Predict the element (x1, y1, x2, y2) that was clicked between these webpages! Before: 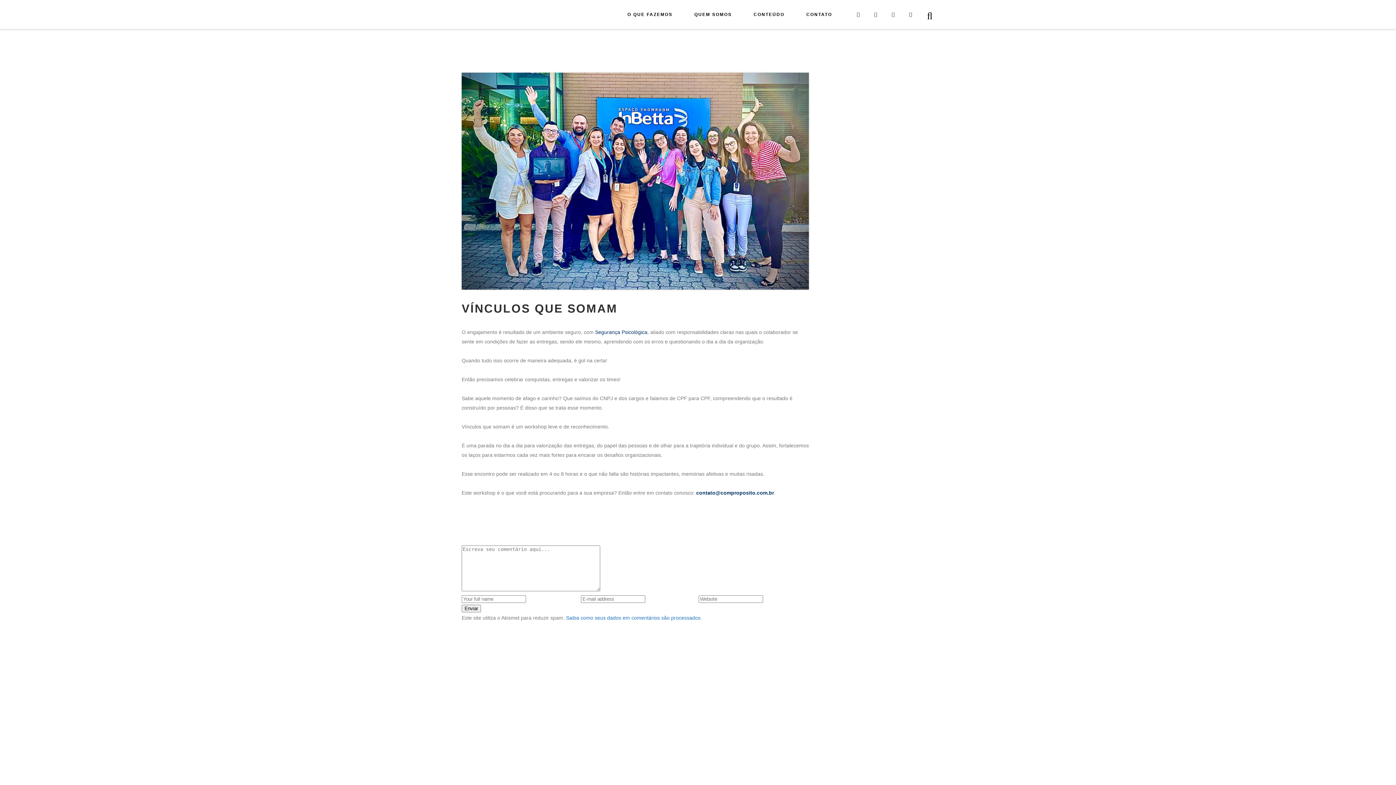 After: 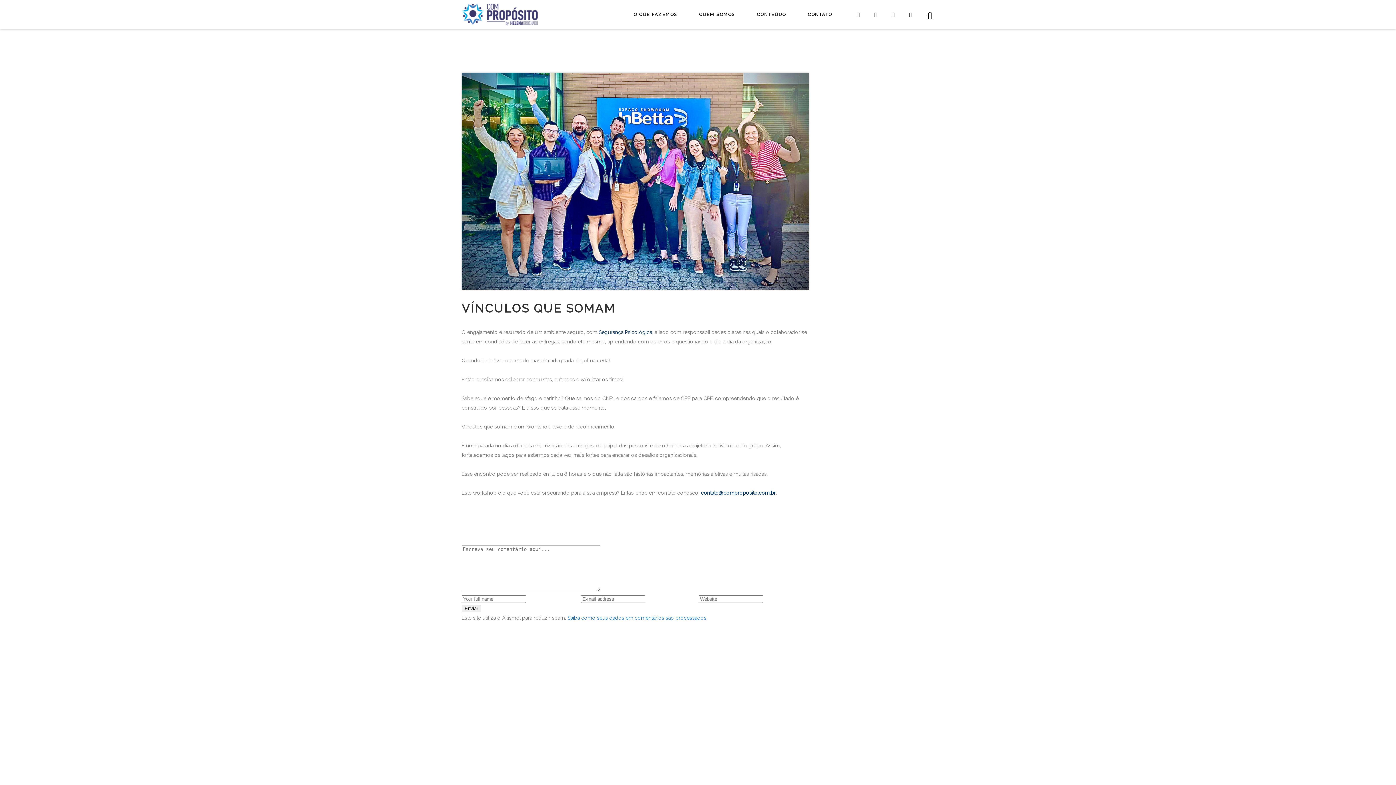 Action: bbox: (742, 0, 795, 29) label: CONTEÚDO